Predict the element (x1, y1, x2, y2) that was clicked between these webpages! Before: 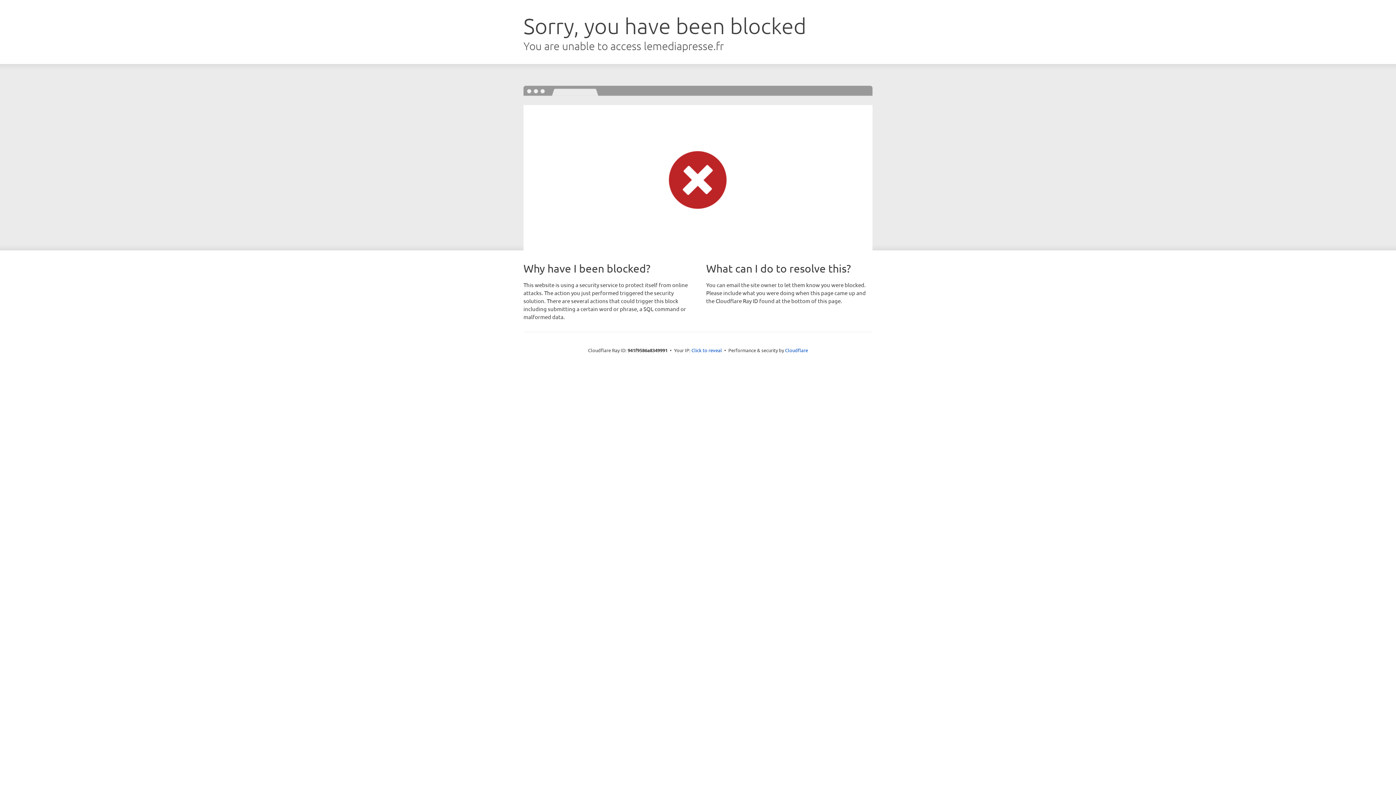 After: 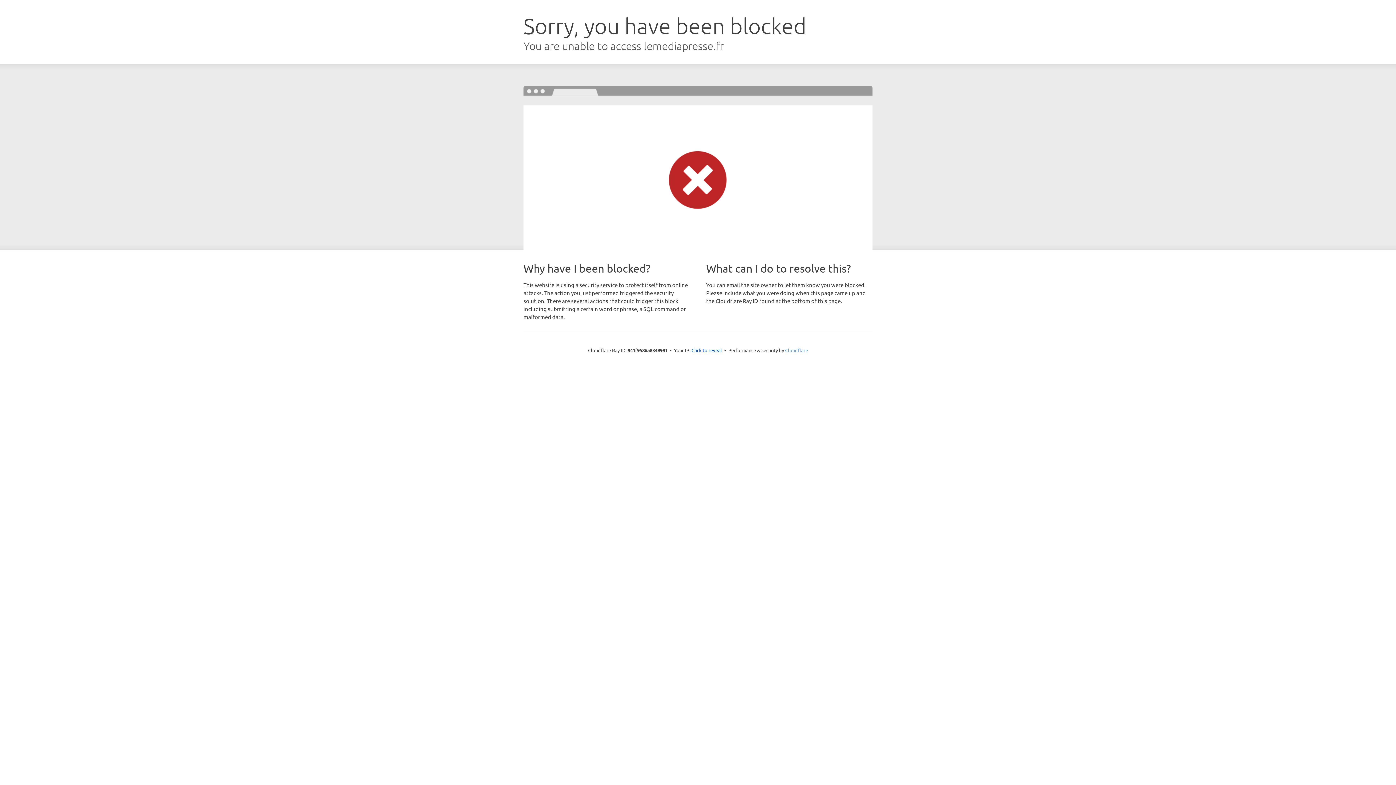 Action: label: Cloudflare bbox: (785, 347, 808, 353)